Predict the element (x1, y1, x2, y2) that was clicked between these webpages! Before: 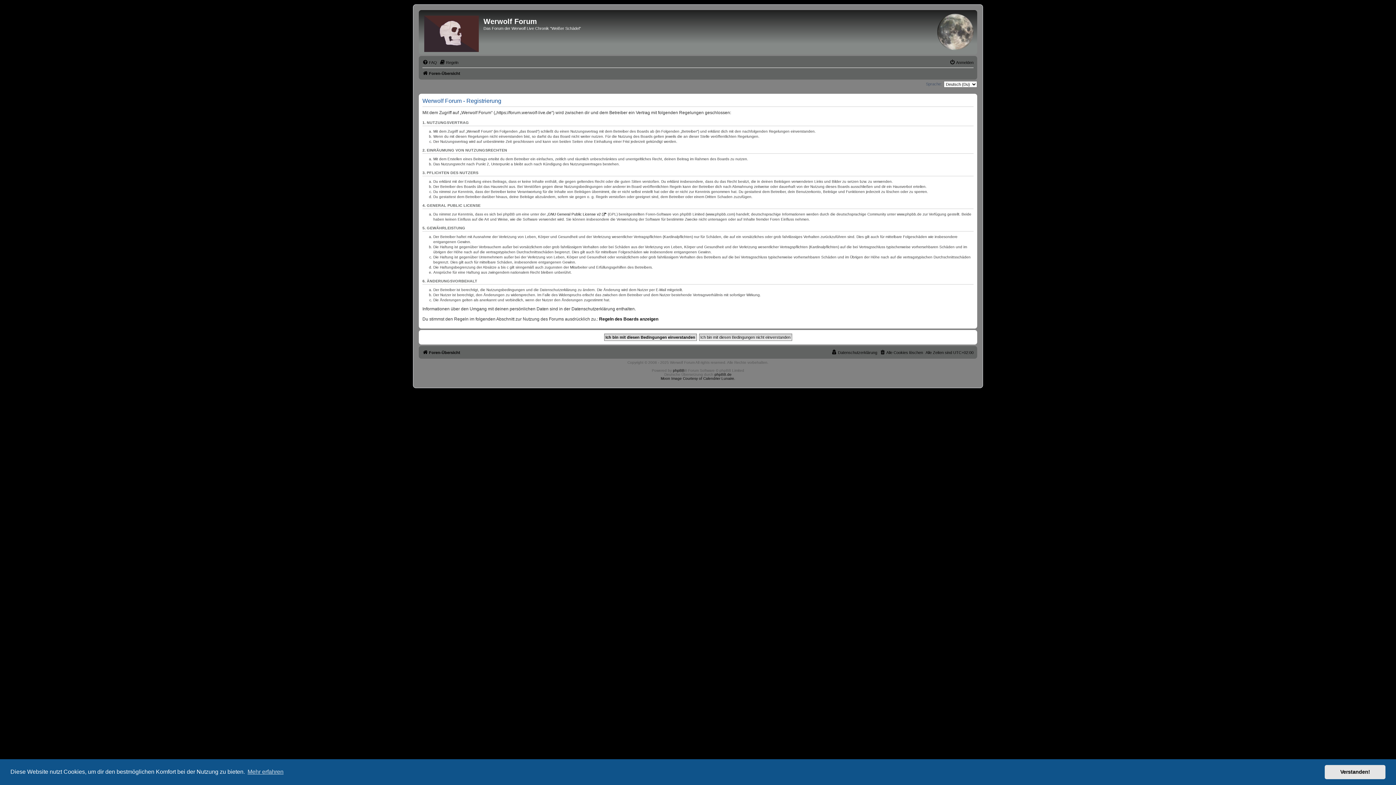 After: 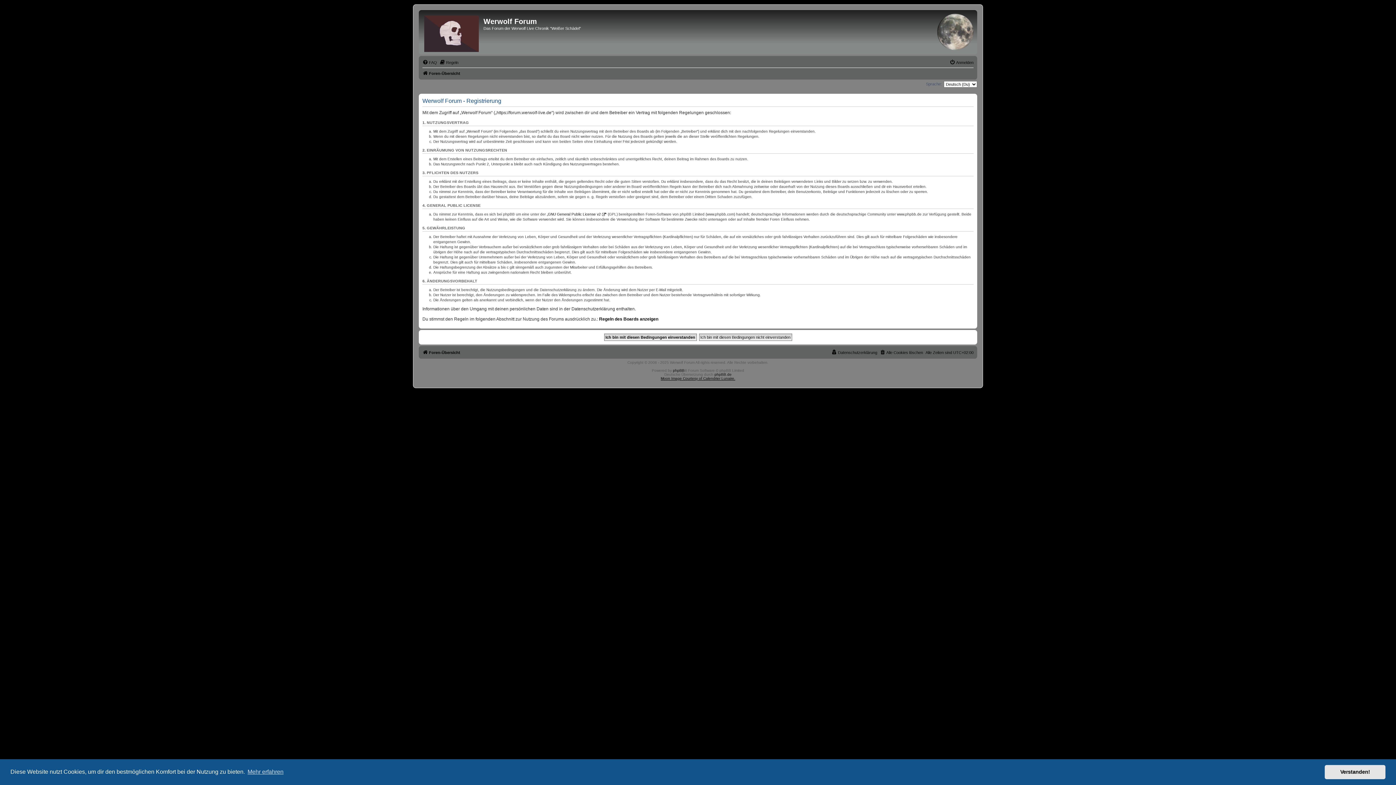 Action: bbox: (660, 376, 735, 380) label: Moon Image Courtesy of Calendrier Lunaire.